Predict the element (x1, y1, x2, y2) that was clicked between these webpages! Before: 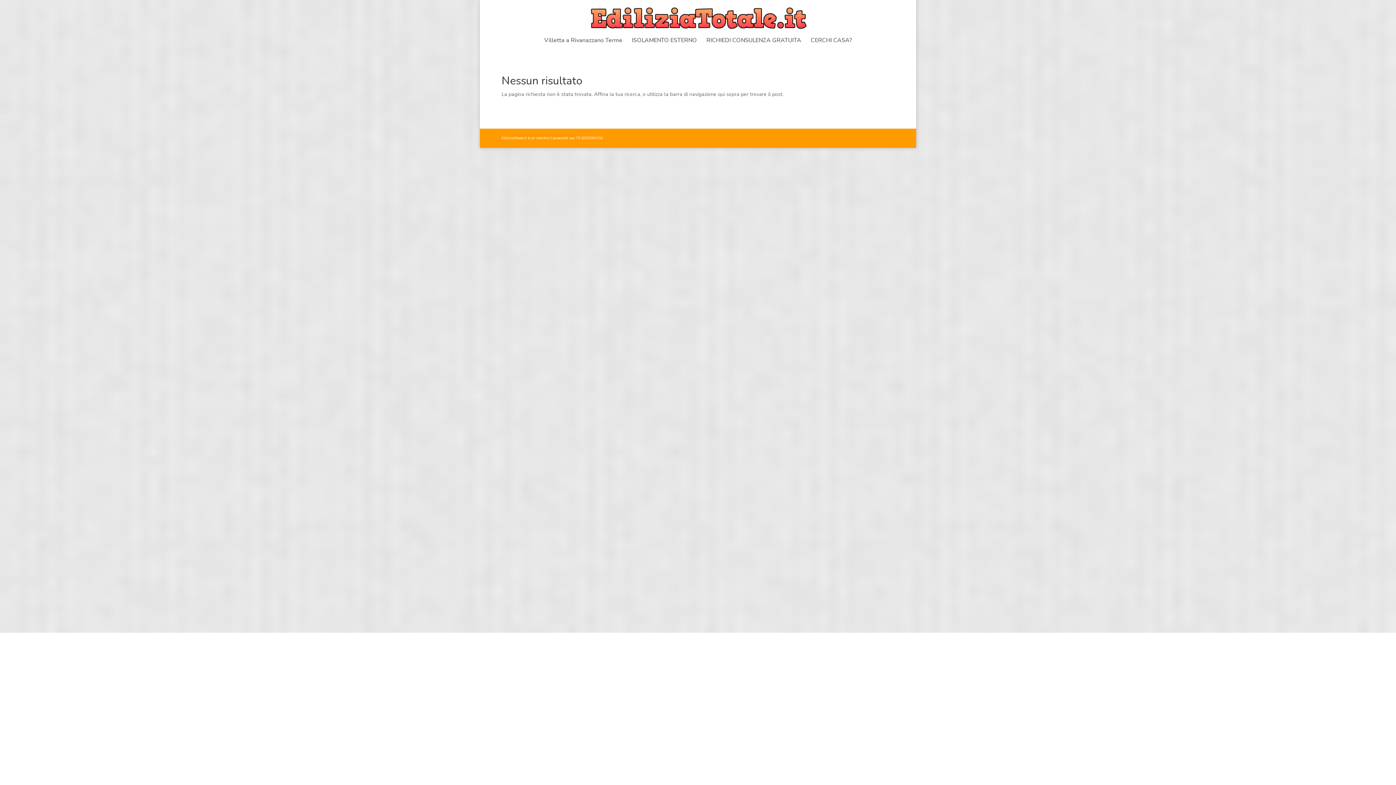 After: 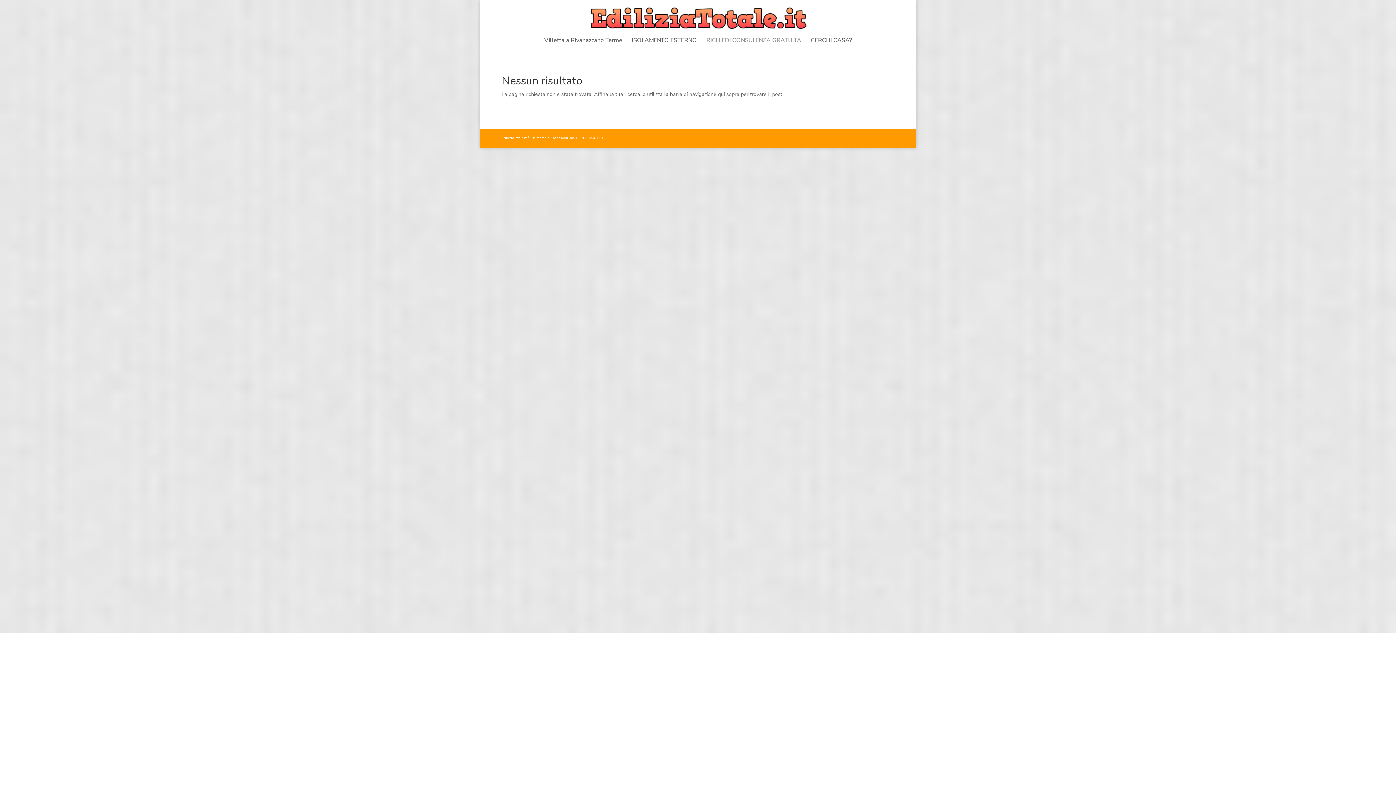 Action: label: RICHIEDI CONSULENZA GRATUITA bbox: (706, 37, 801, 54)